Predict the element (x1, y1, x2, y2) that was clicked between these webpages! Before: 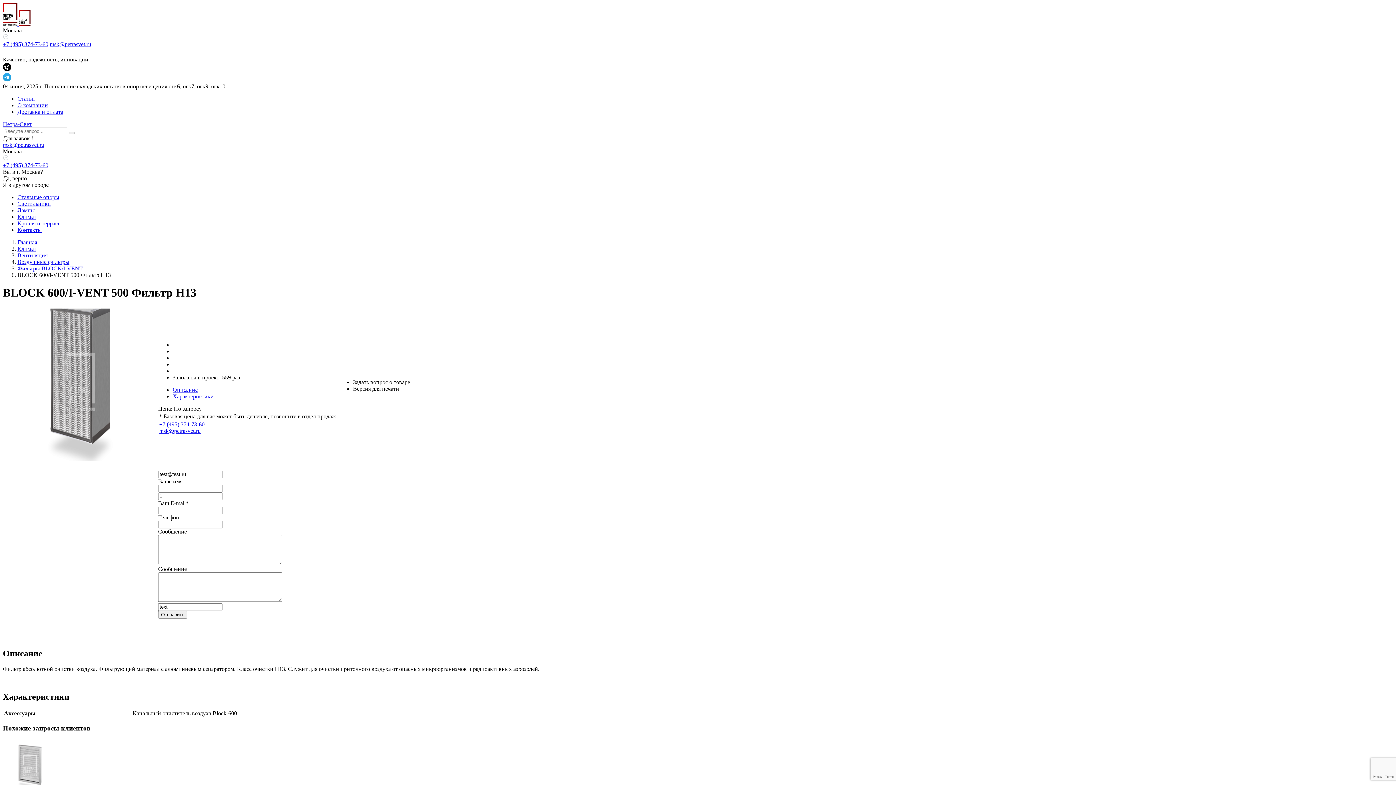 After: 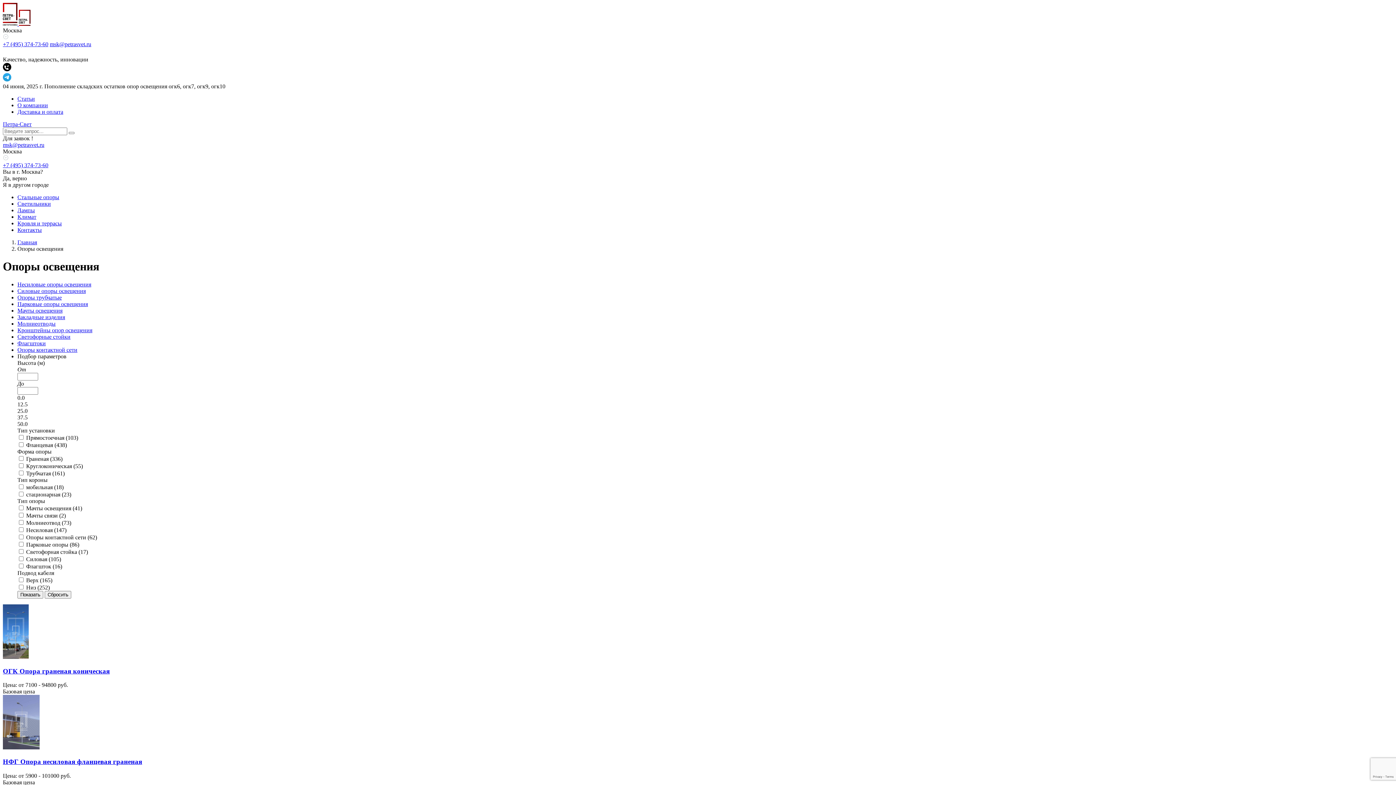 Action: label: Стальные опоры bbox: (17, 194, 59, 200)